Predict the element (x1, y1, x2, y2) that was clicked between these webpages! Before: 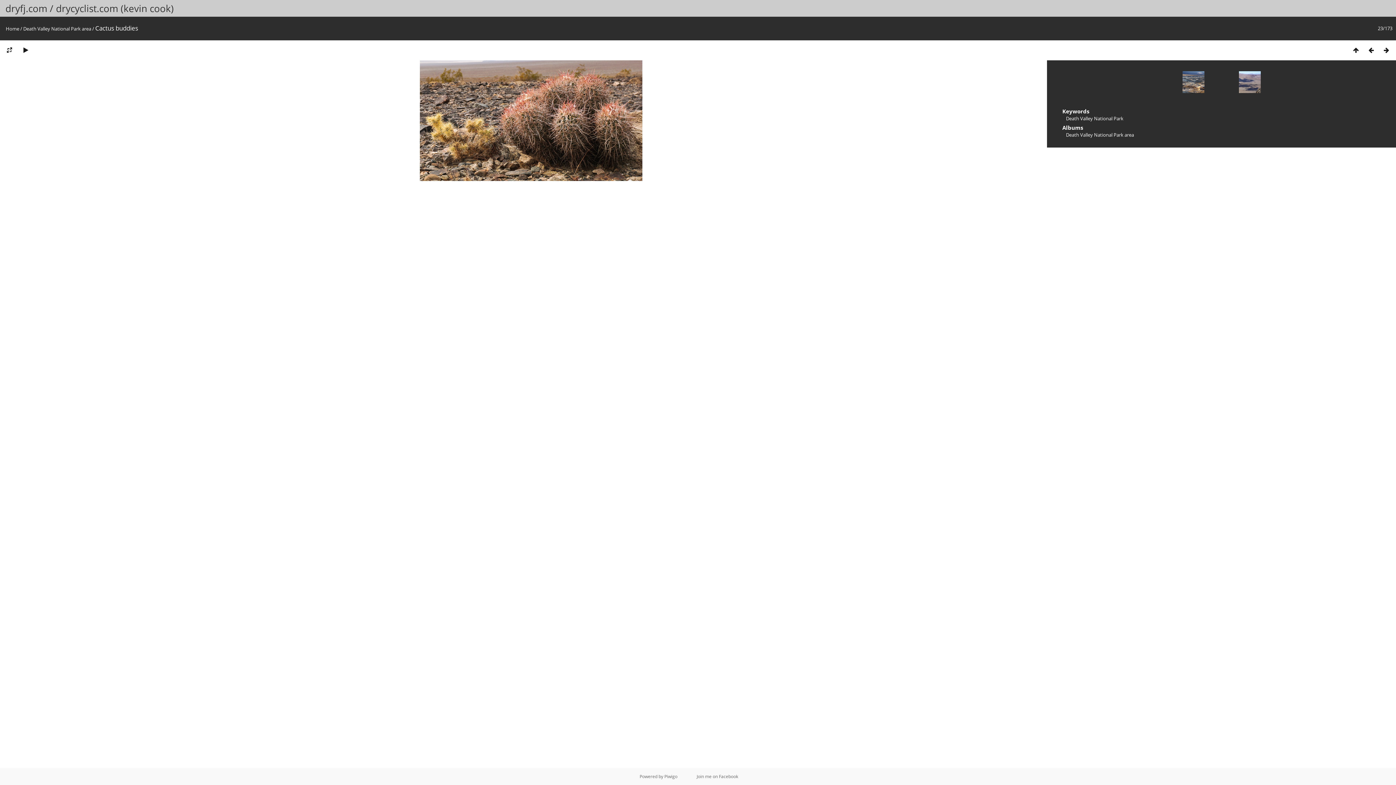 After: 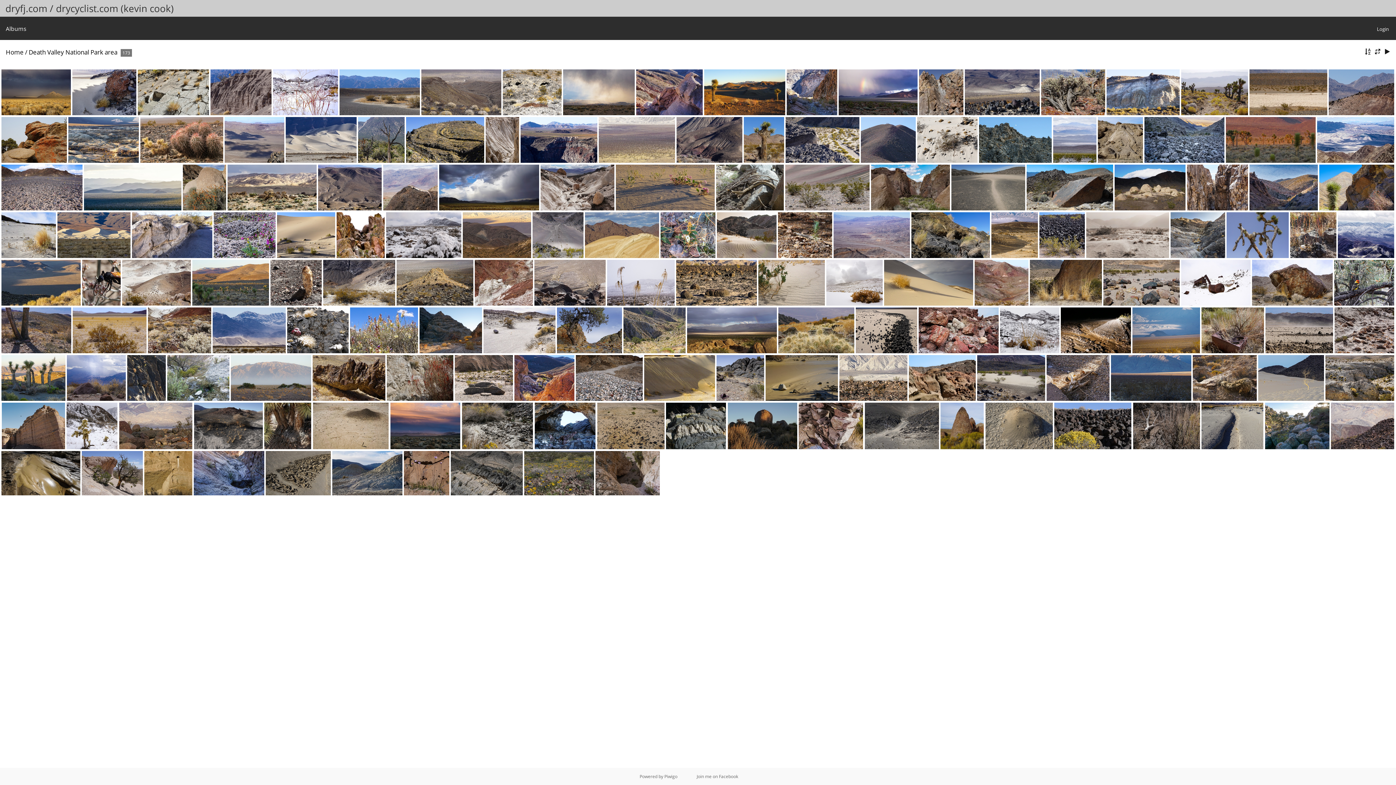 Action: bbox: (1348, 45, 1364, 54)